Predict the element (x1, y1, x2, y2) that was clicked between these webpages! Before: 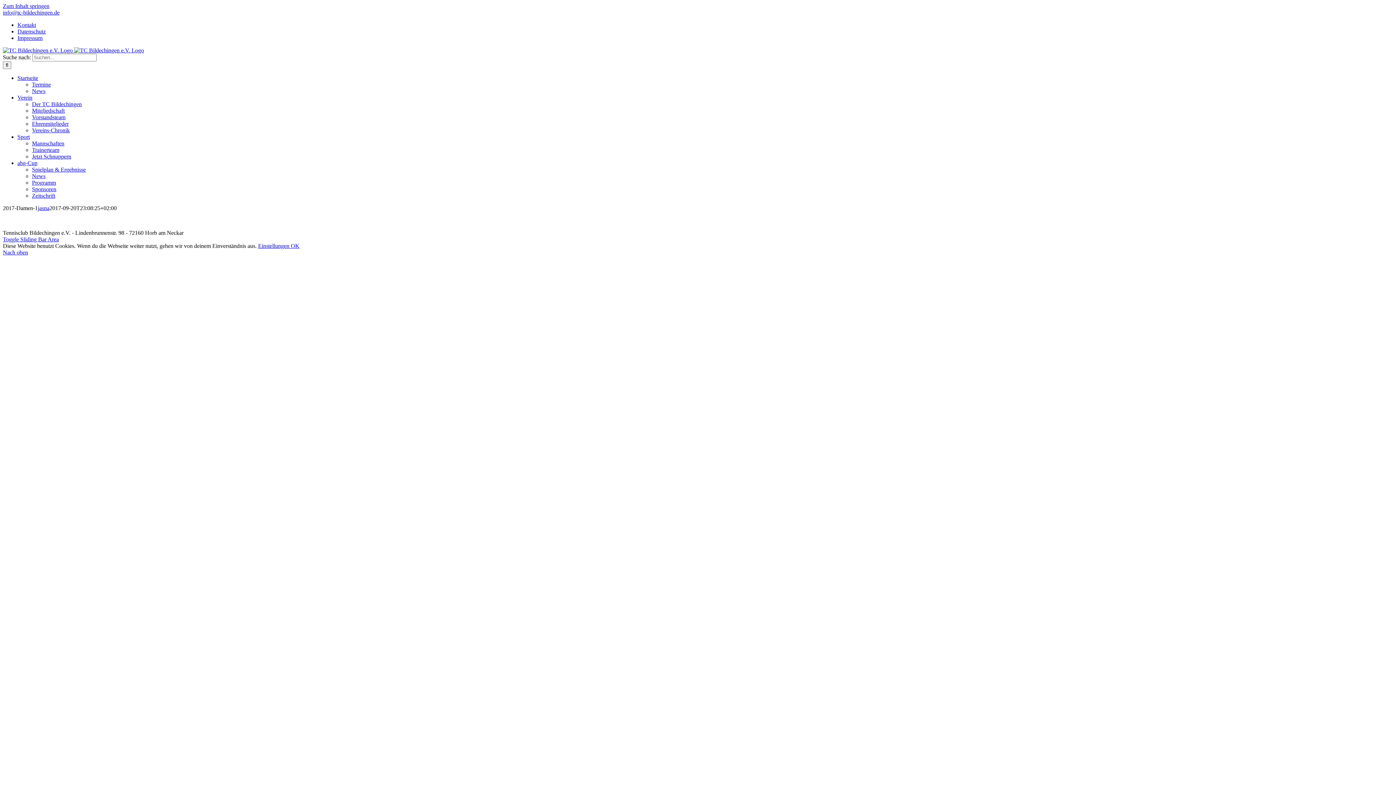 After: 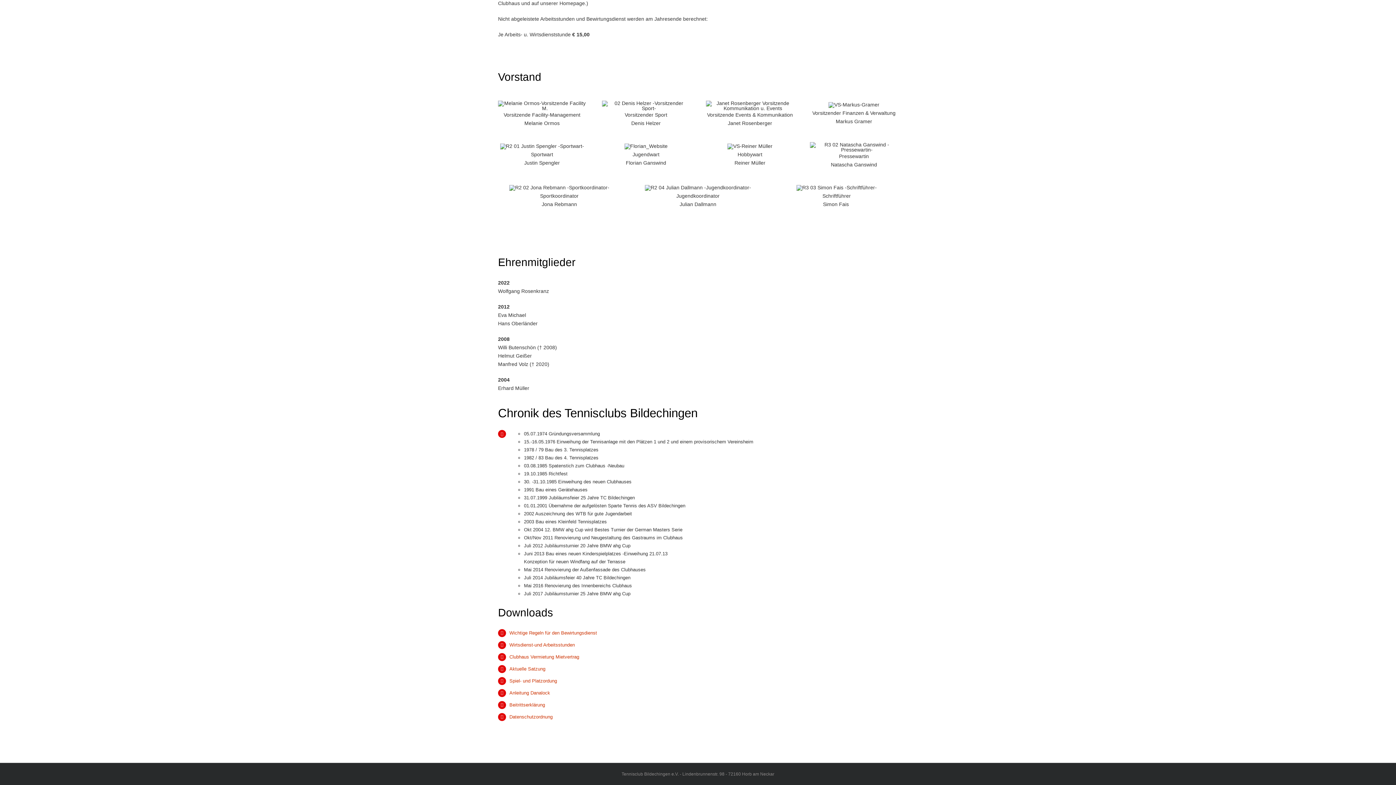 Action: label: Ehrenmitglieder bbox: (32, 120, 68, 126)